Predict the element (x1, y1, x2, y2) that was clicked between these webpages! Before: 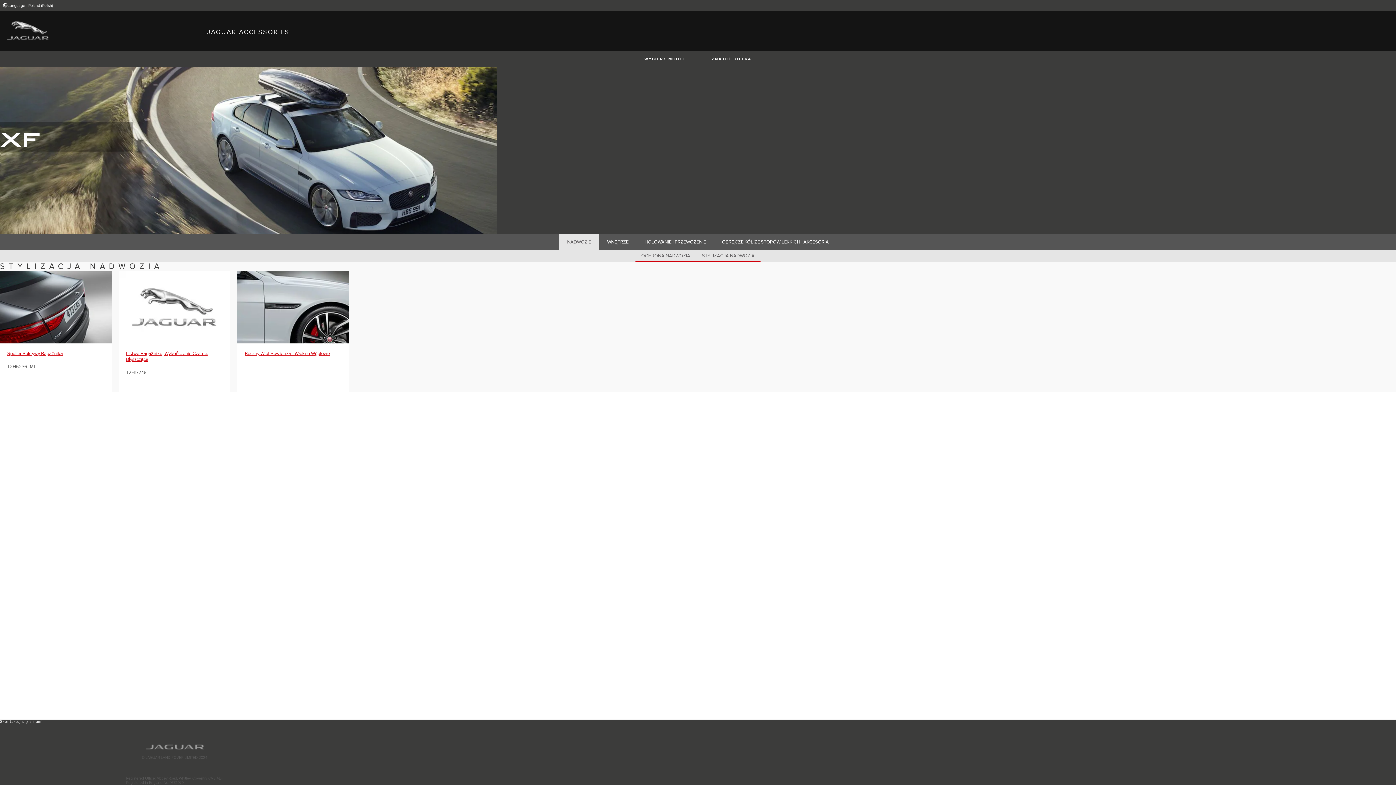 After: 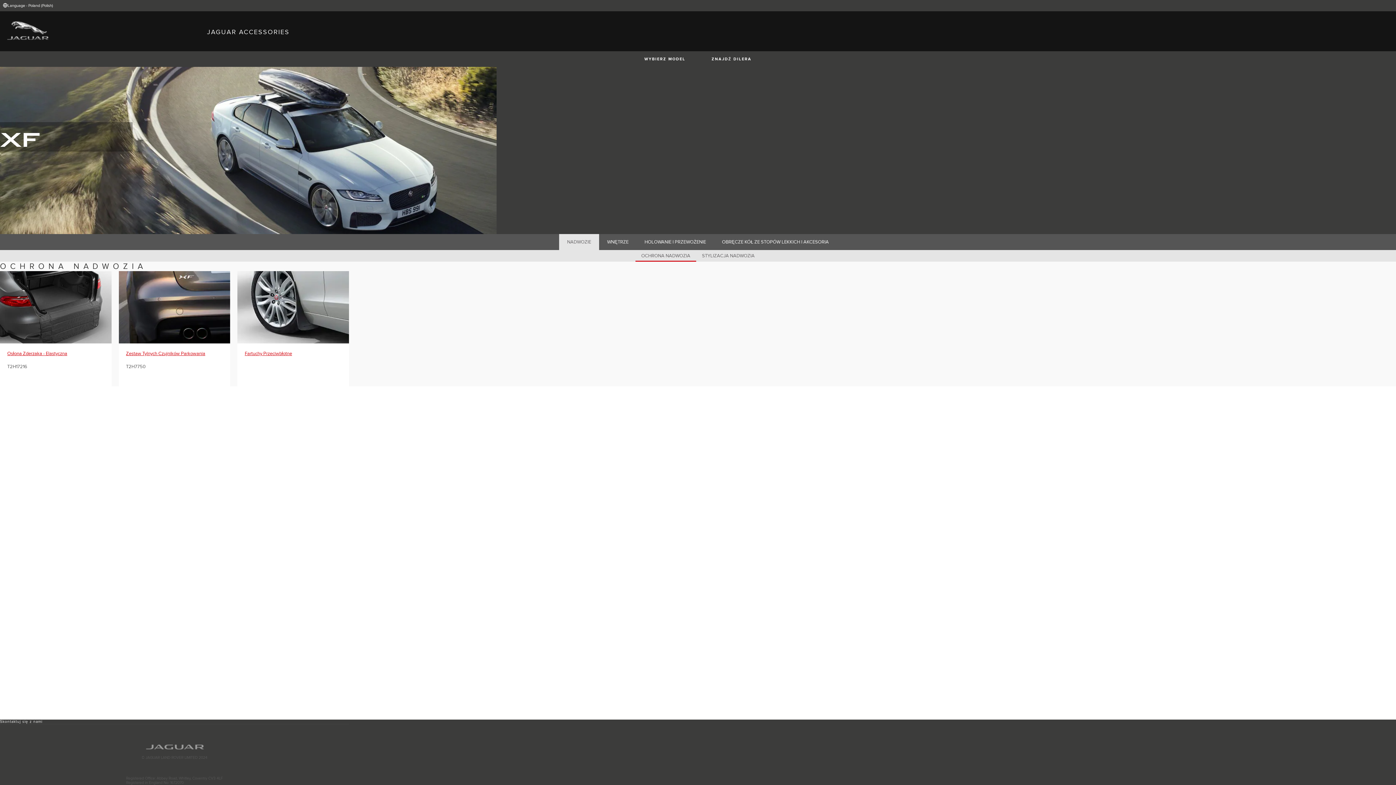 Action: label: NADWOZIE bbox: (559, 234, 599, 250)